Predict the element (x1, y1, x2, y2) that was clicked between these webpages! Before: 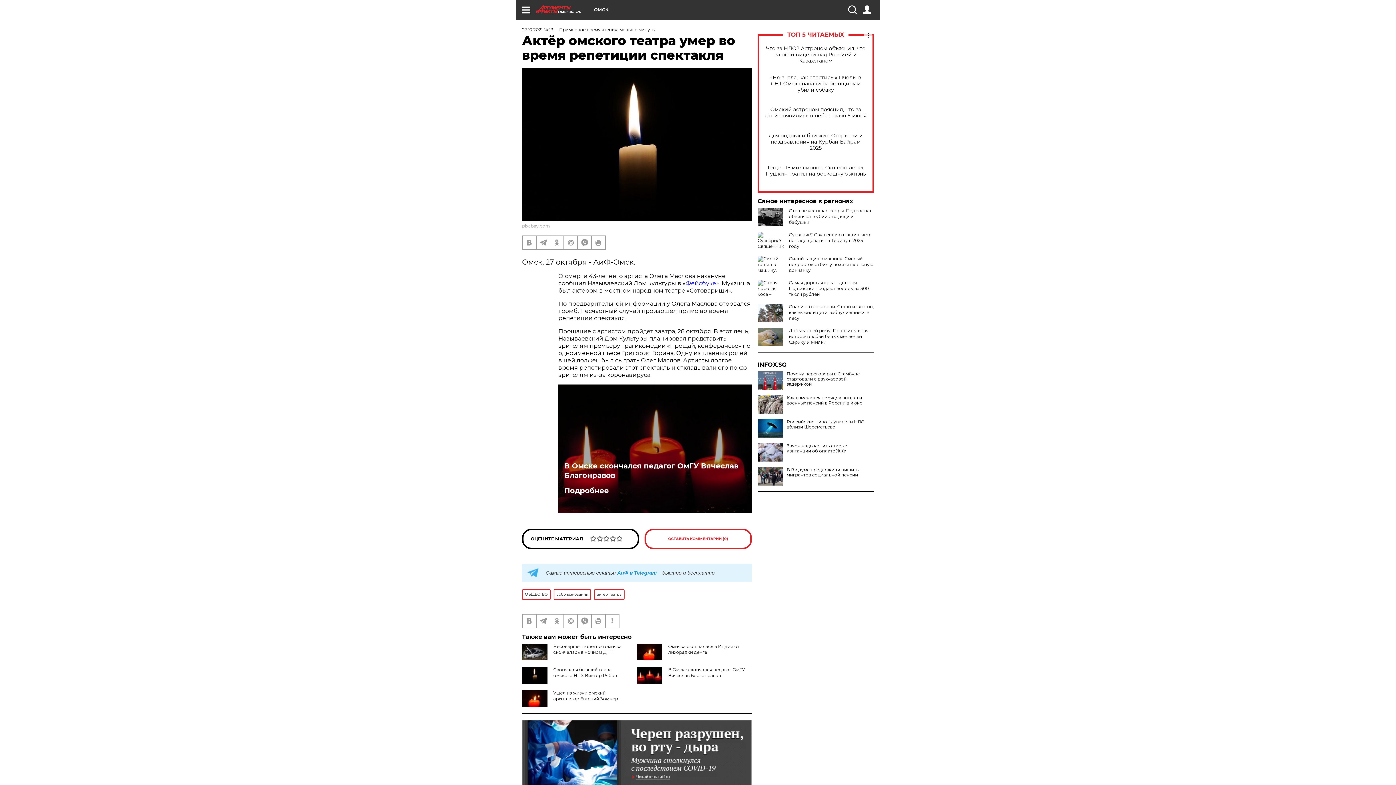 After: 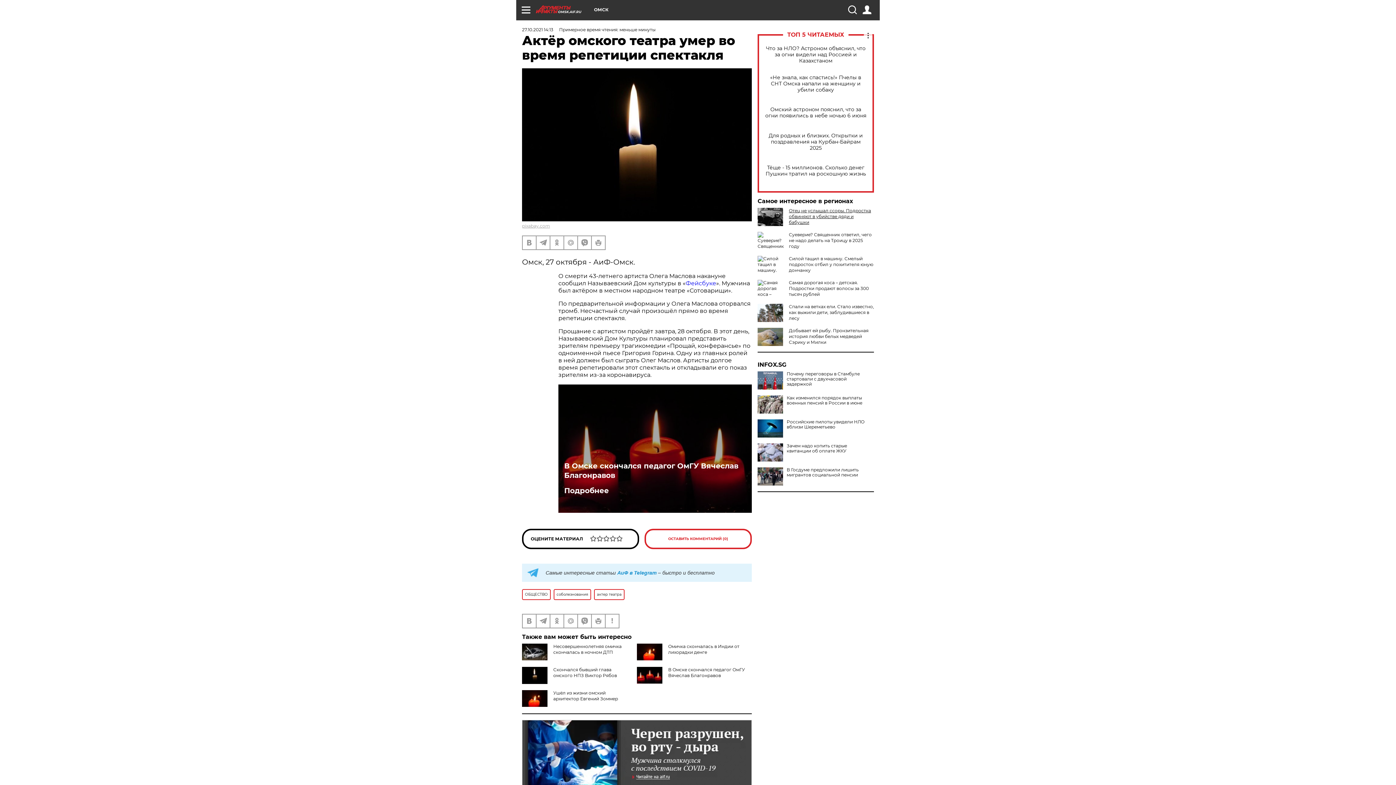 Action: label: Отец не услышал ссоры. Подростка обвиняют в убийстве дяди и бабушки bbox: (789, 208, 871, 225)